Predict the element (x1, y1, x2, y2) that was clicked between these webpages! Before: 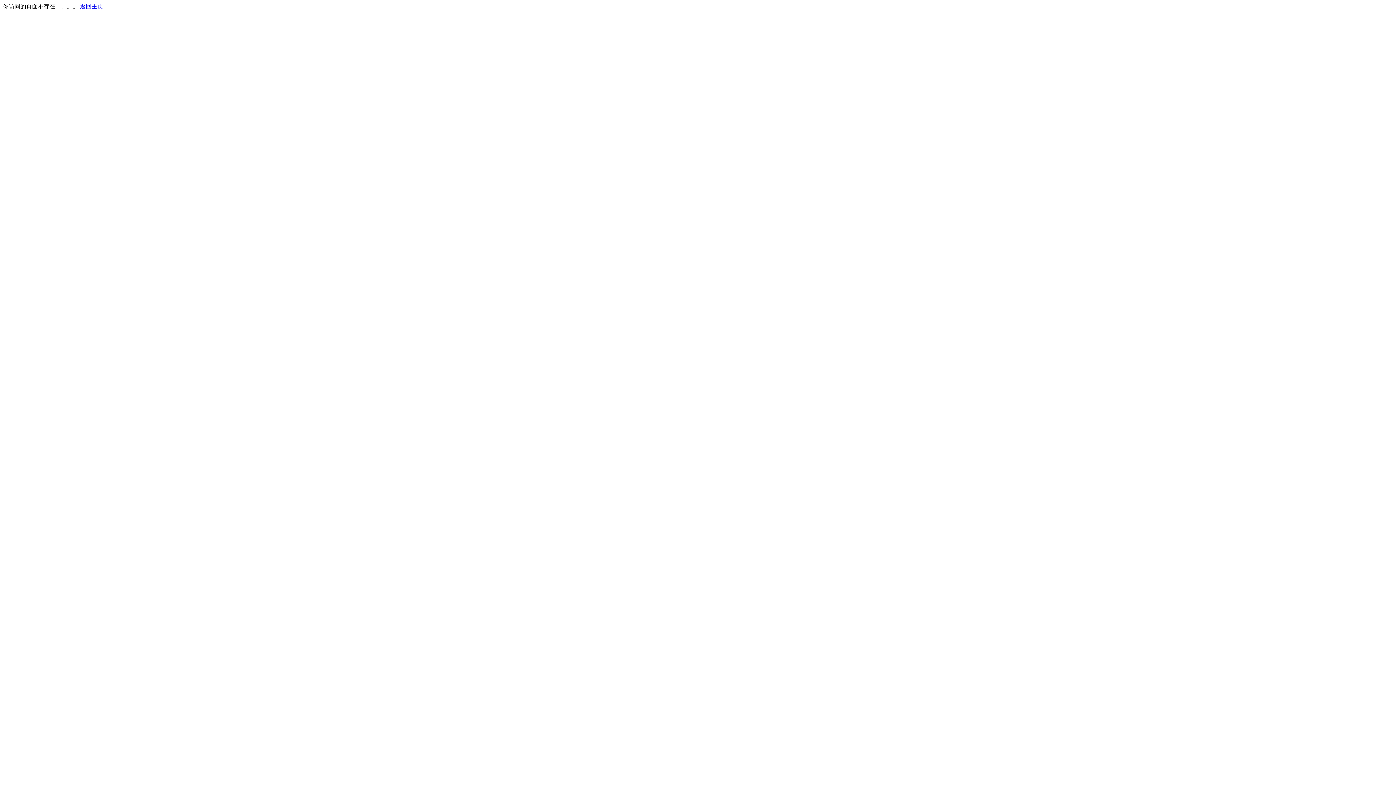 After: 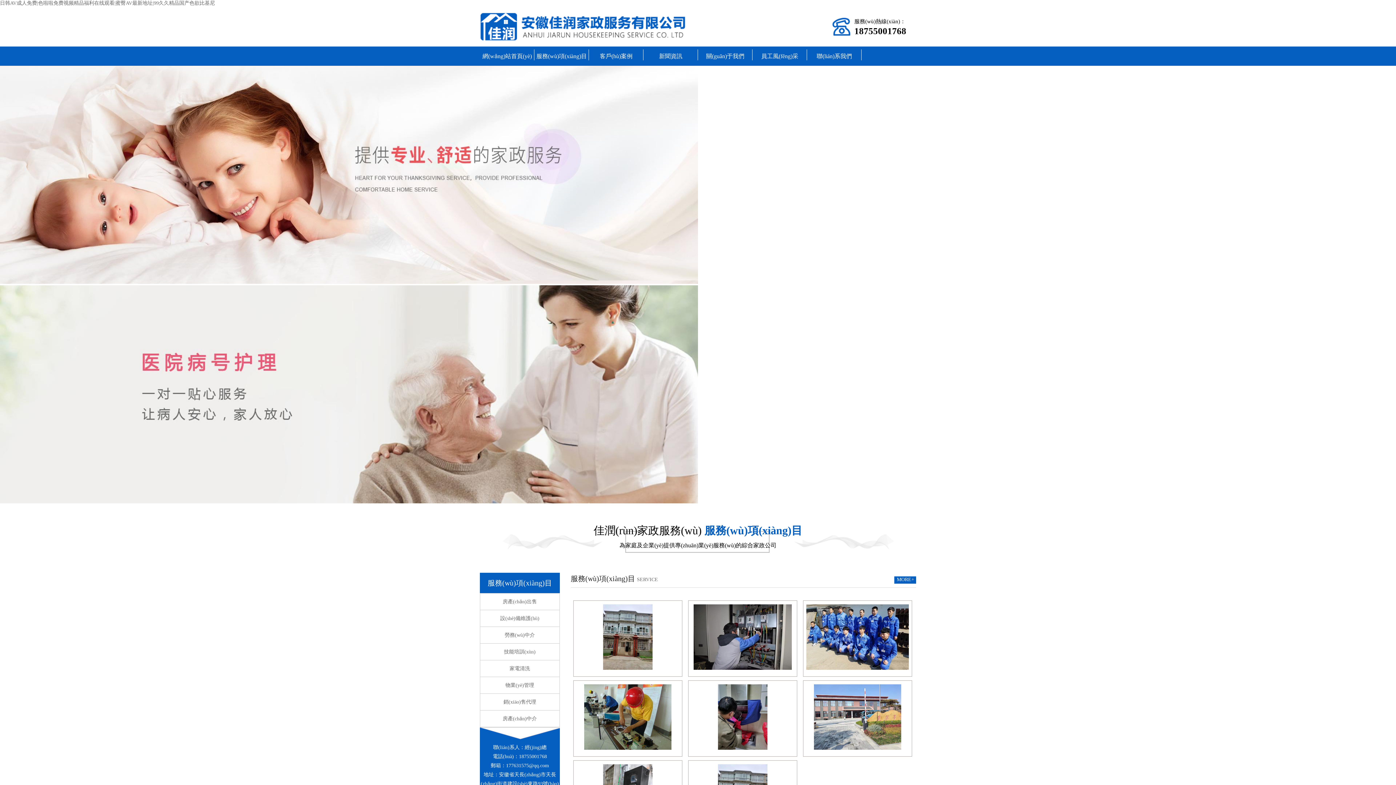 Action: bbox: (80, 3, 103, 9) label: 返回主页